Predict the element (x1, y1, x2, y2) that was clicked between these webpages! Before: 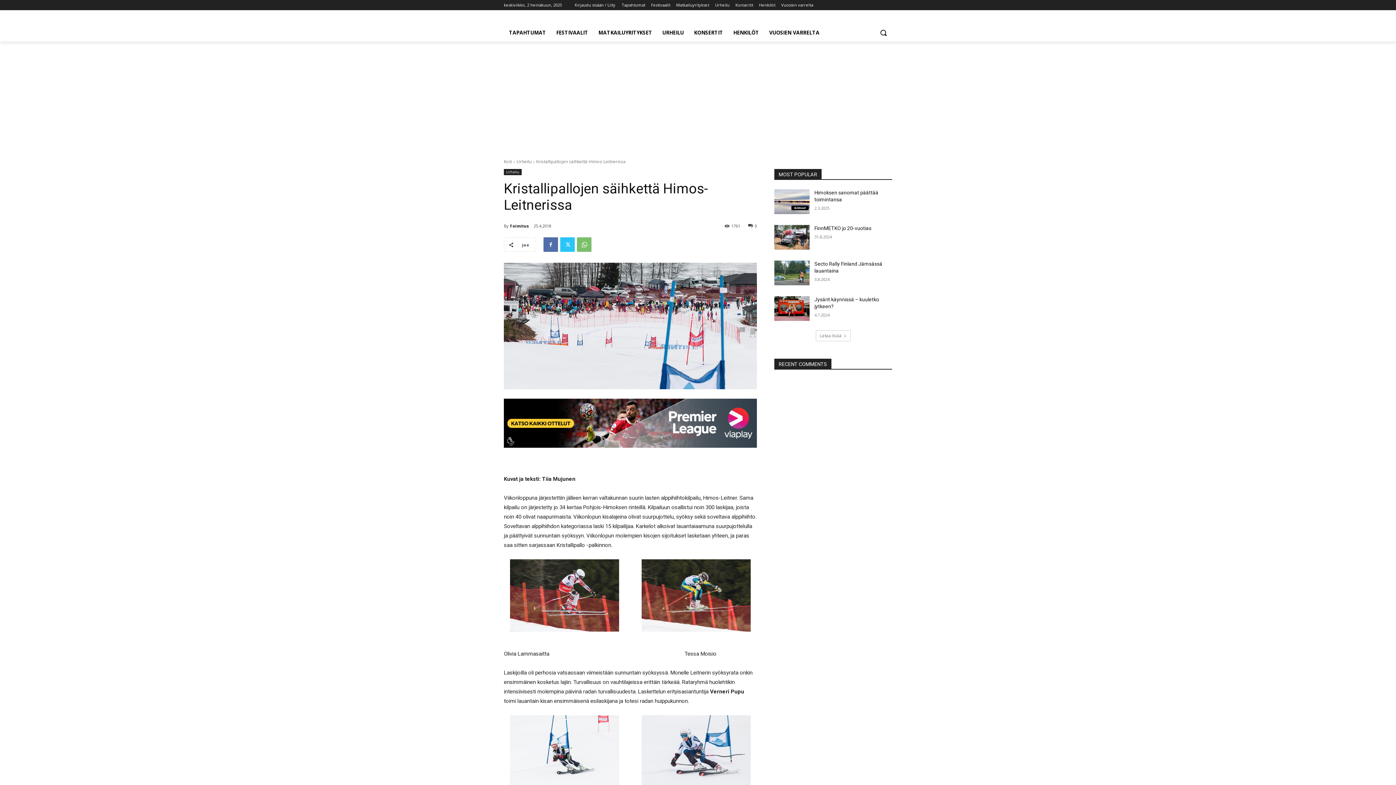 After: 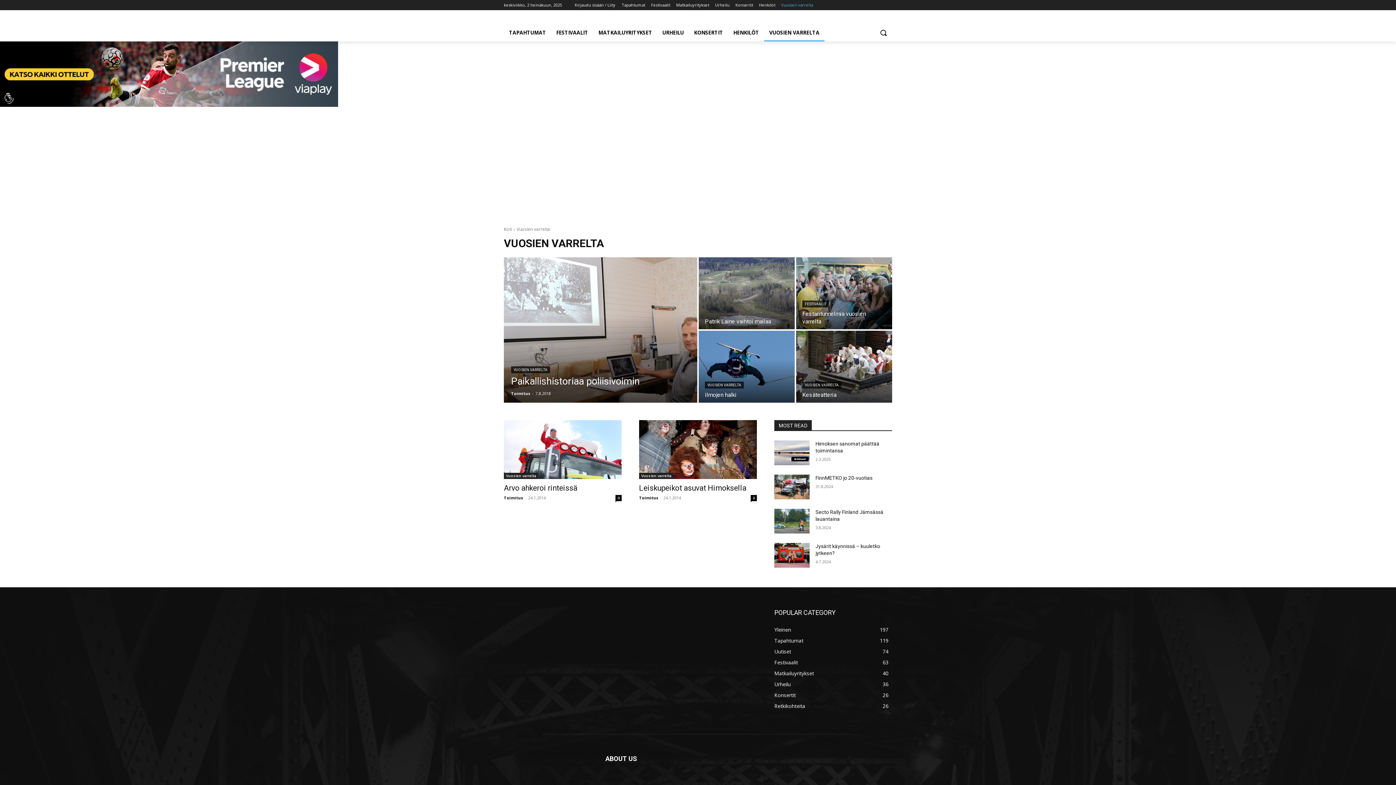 Action: label: VUOSIEN VARRELTA bbox: (764, 24, 824, 41)